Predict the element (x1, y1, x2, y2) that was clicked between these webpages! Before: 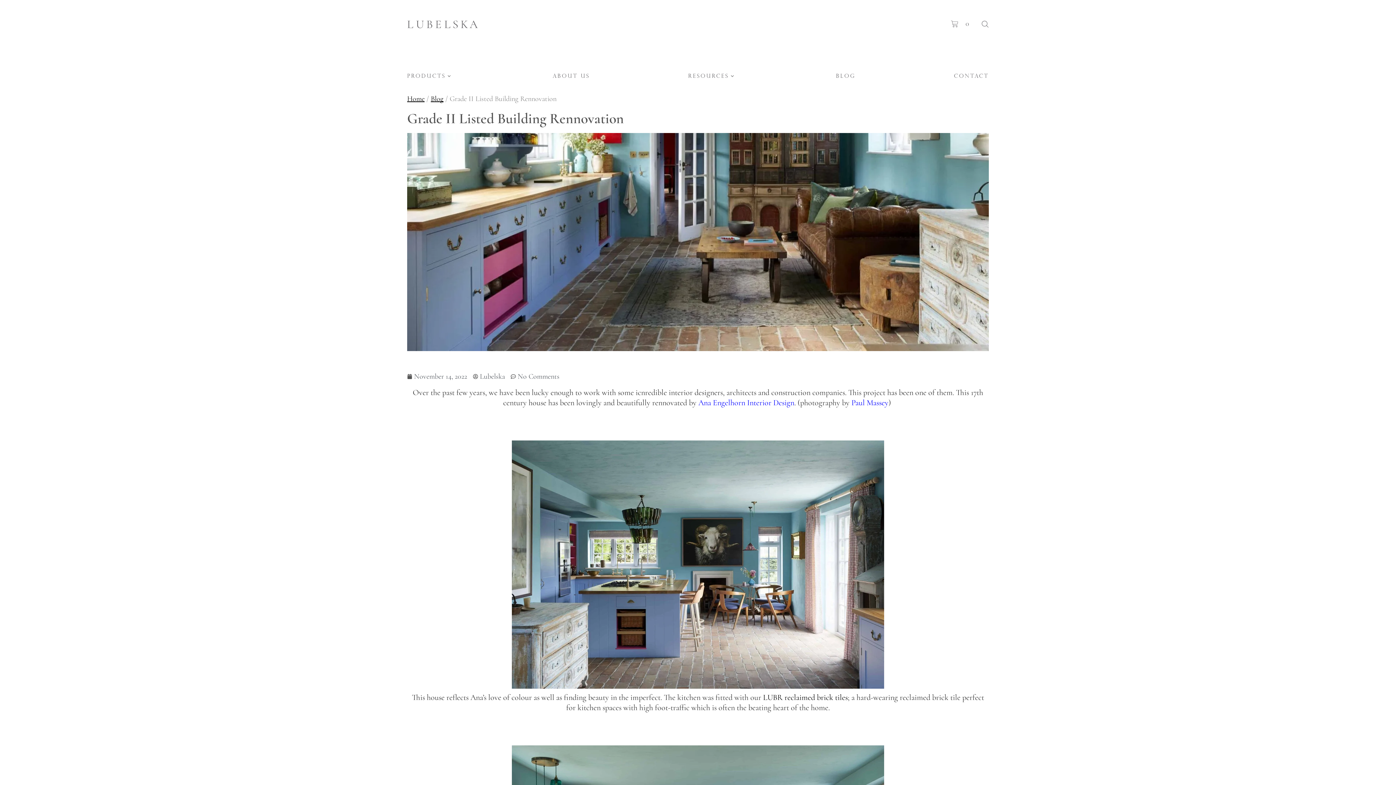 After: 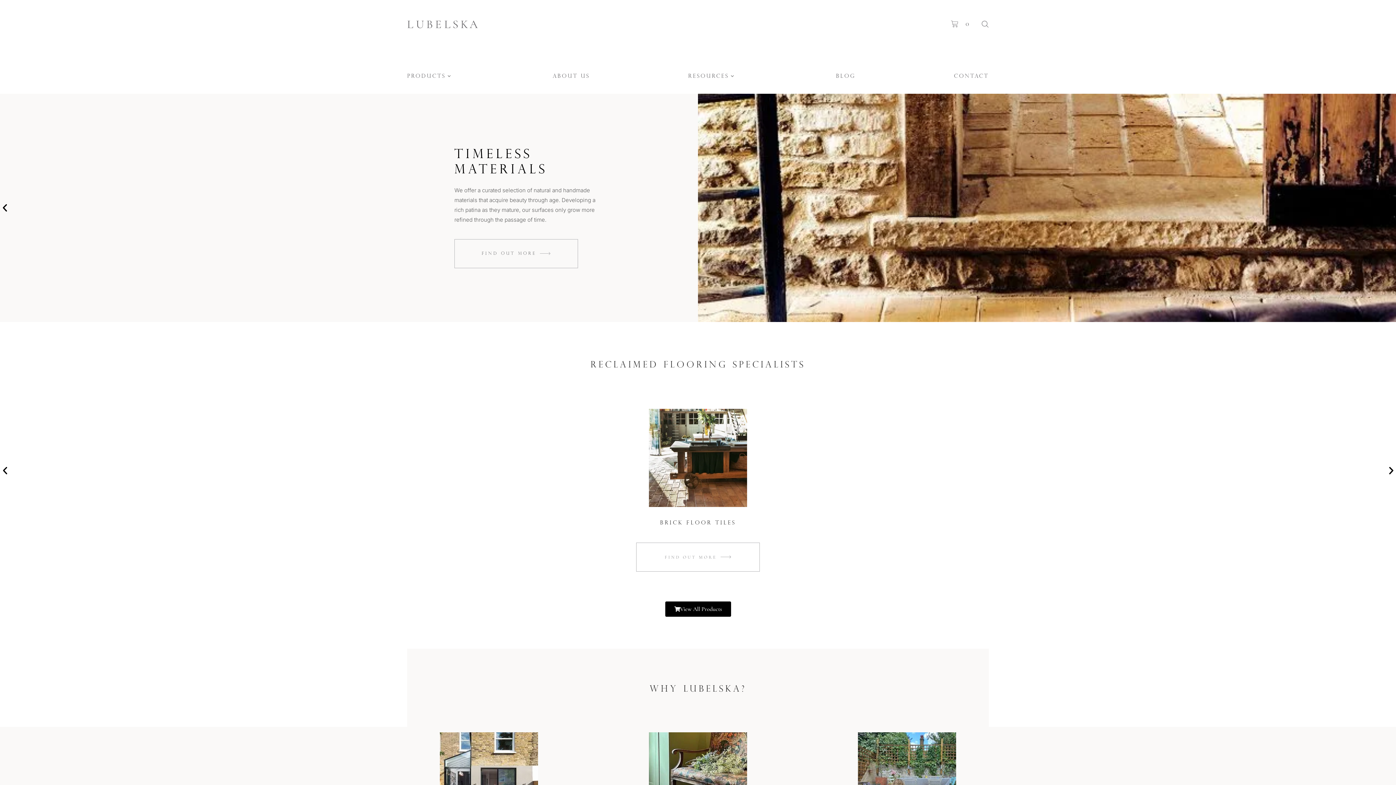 Action: bbox: (407, 18, 478, 30)